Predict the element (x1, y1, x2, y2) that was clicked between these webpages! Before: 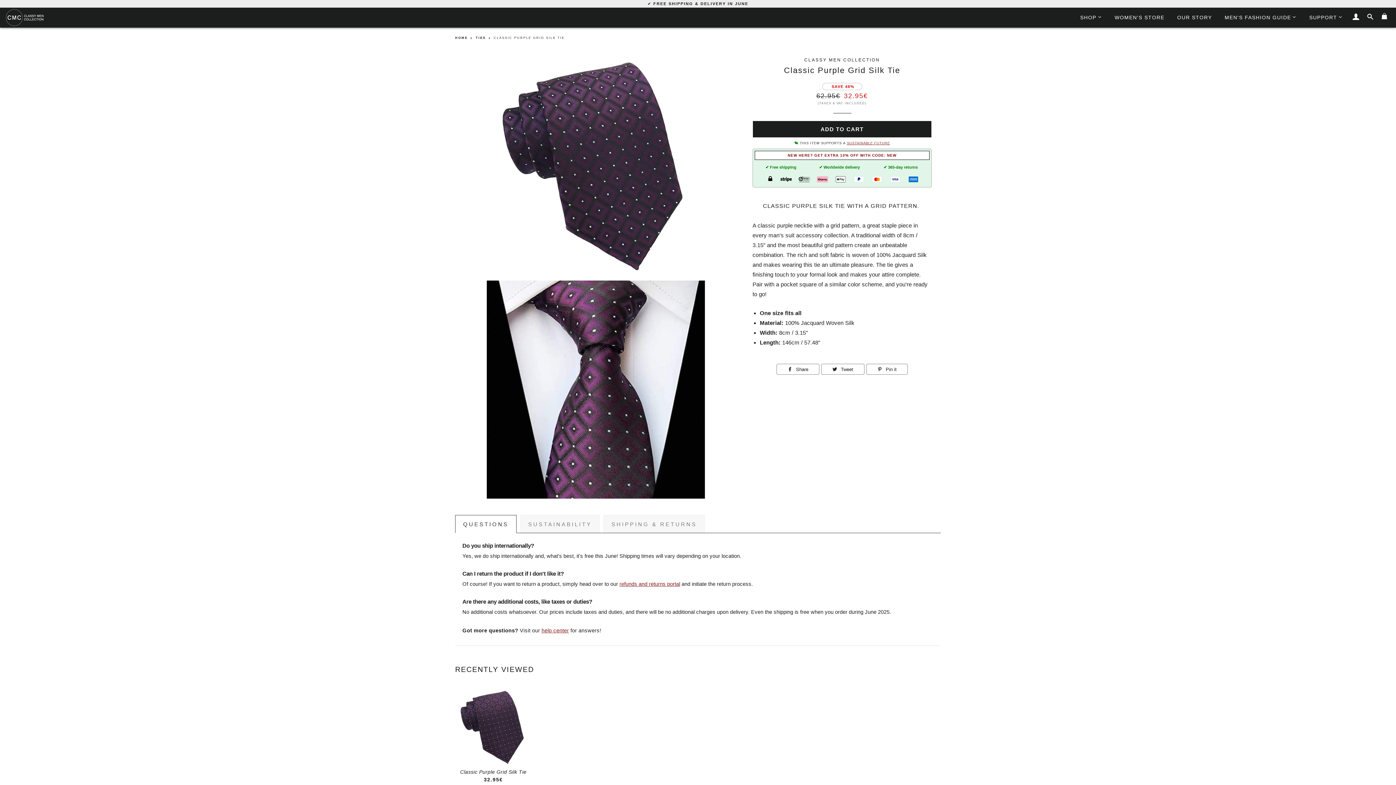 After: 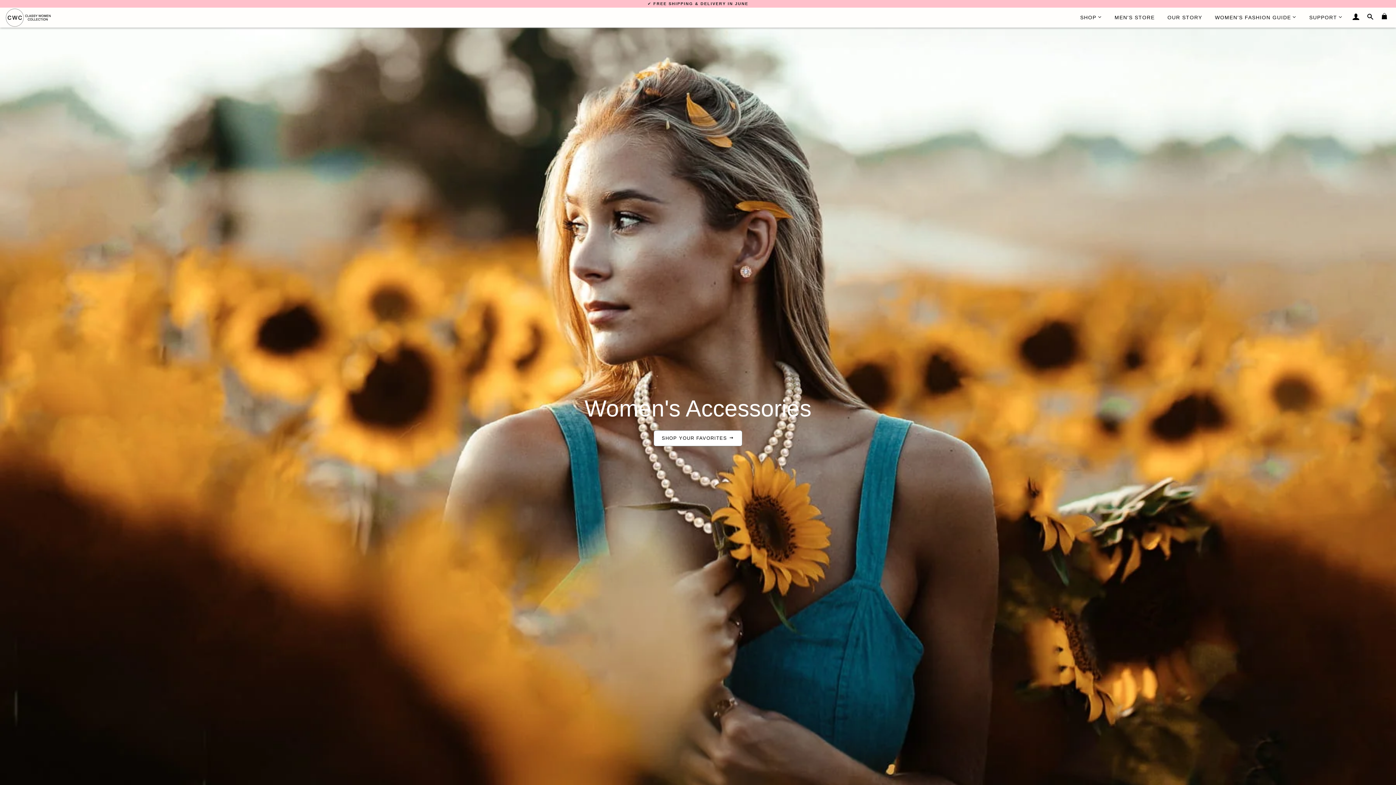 Action: bbox: (1109, 7, 1170, 27) label: WOMEN'S STORE